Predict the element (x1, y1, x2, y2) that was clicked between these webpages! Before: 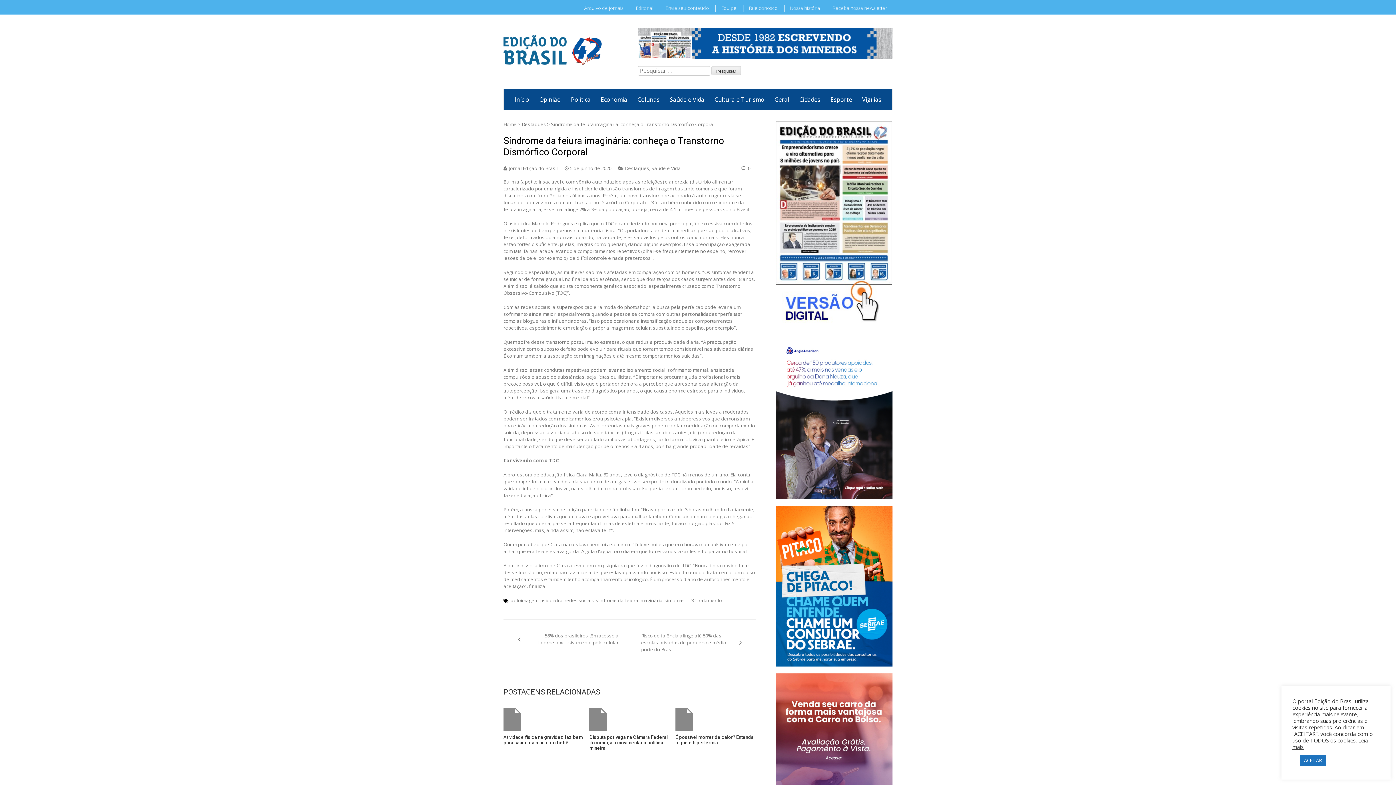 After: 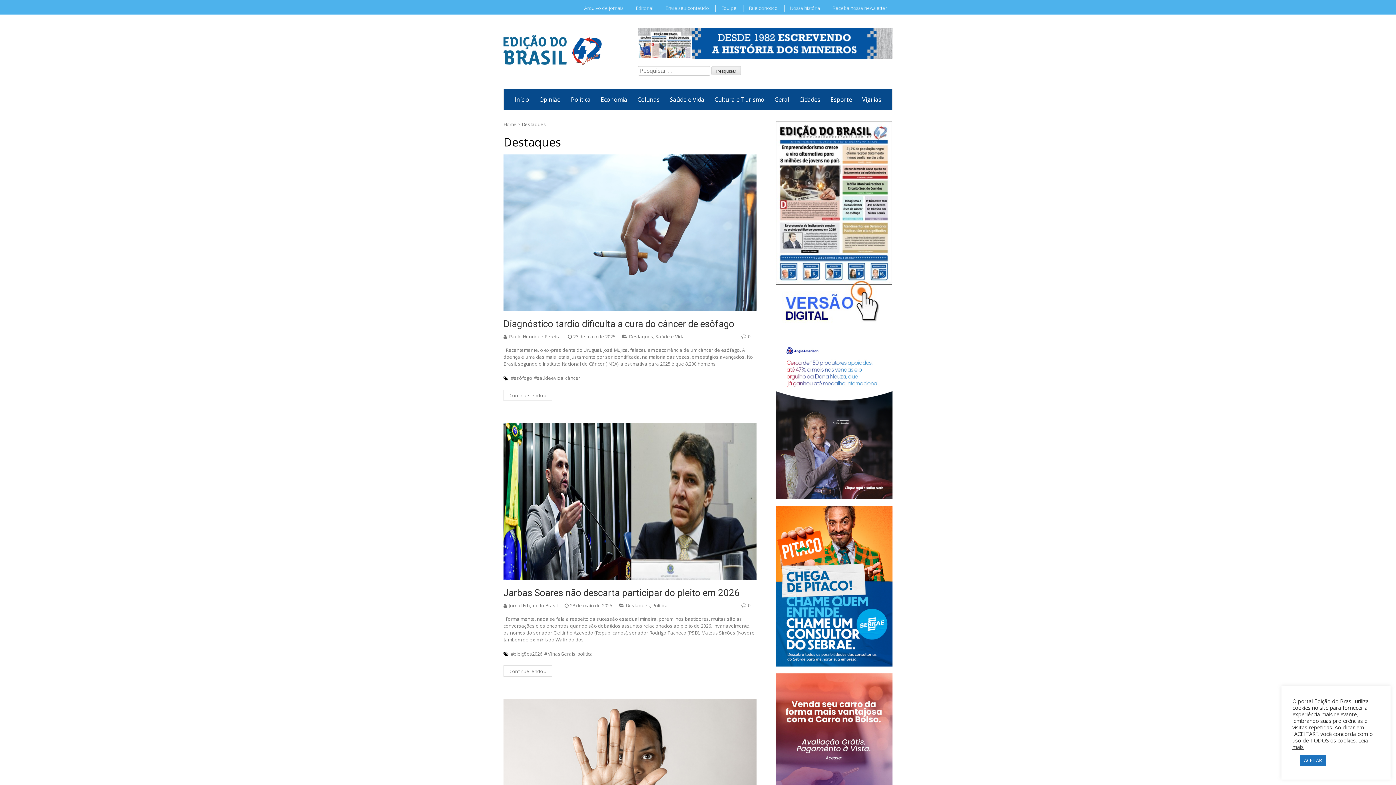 Action: bbox: (625, 165, 649, 171) label: Destaques